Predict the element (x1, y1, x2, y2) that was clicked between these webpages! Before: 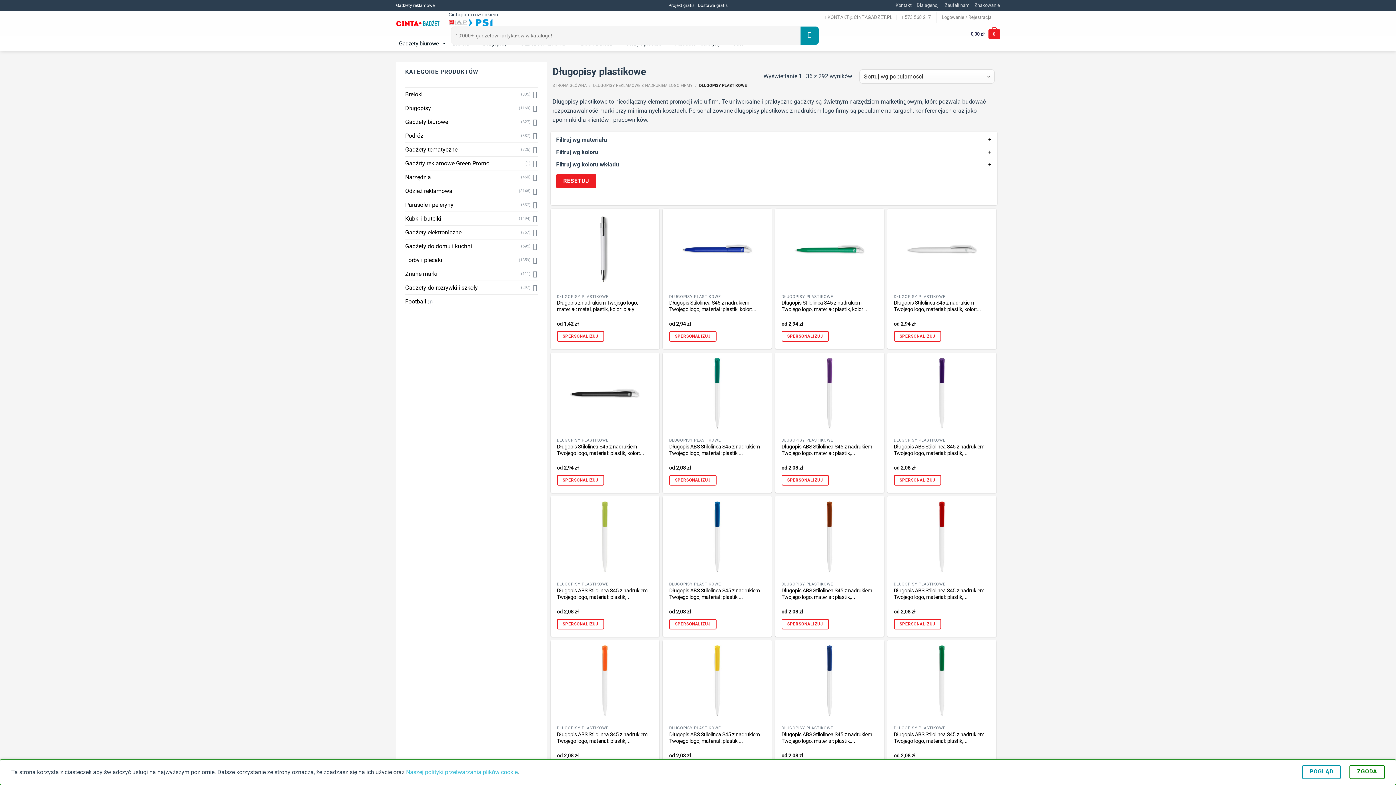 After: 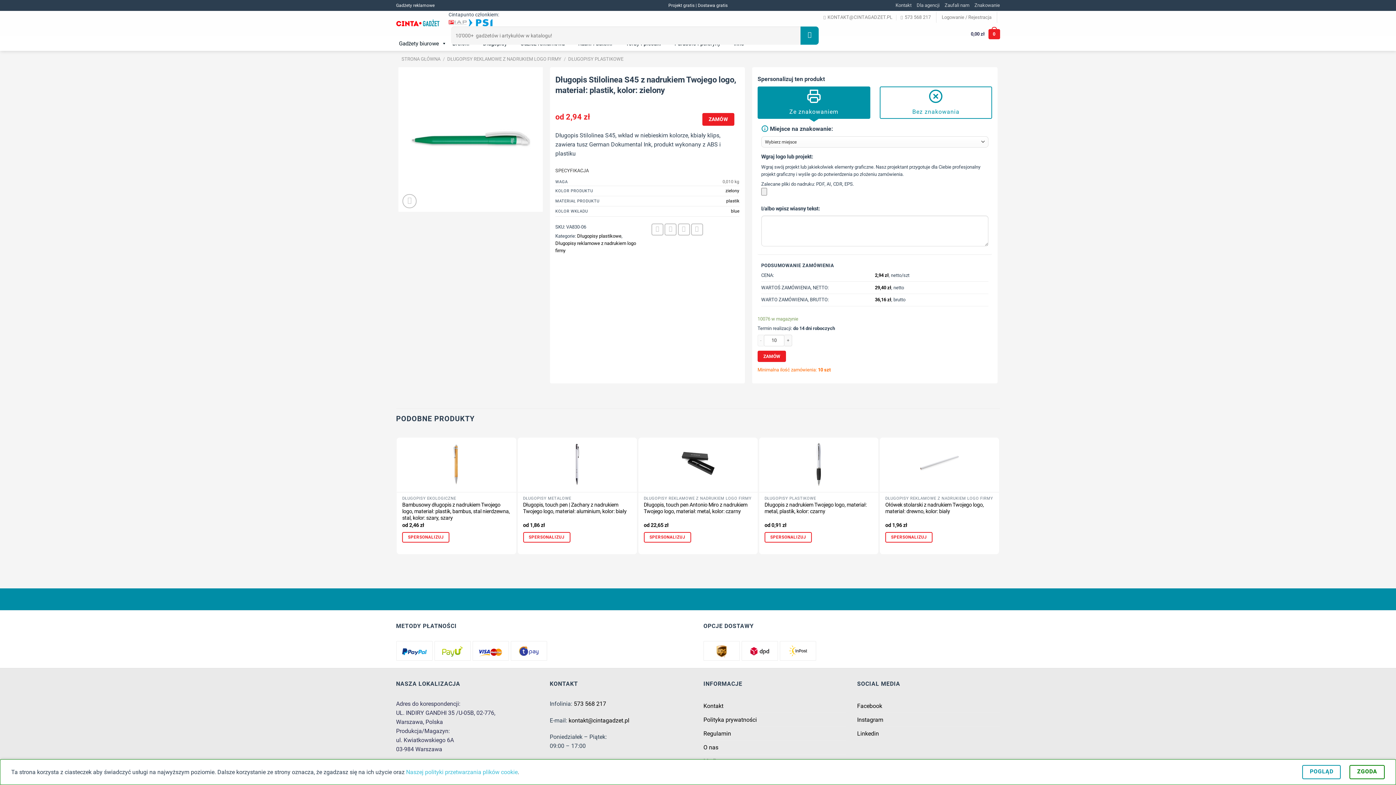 Action: label: Długopis Stilolinea S45 z nadrukiem Twojego logo, materiał: plastik, kolor:... bbox: (781, 300, 878, 313)